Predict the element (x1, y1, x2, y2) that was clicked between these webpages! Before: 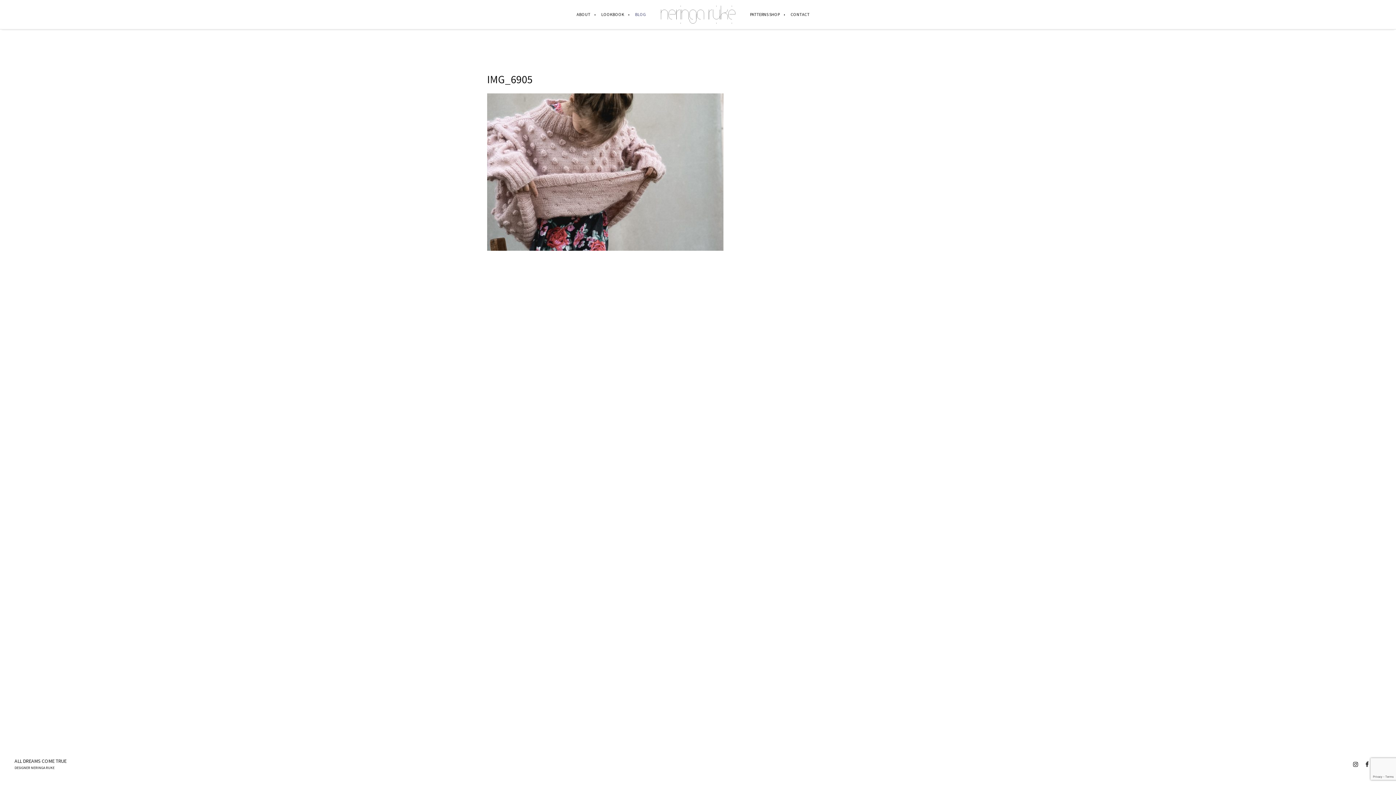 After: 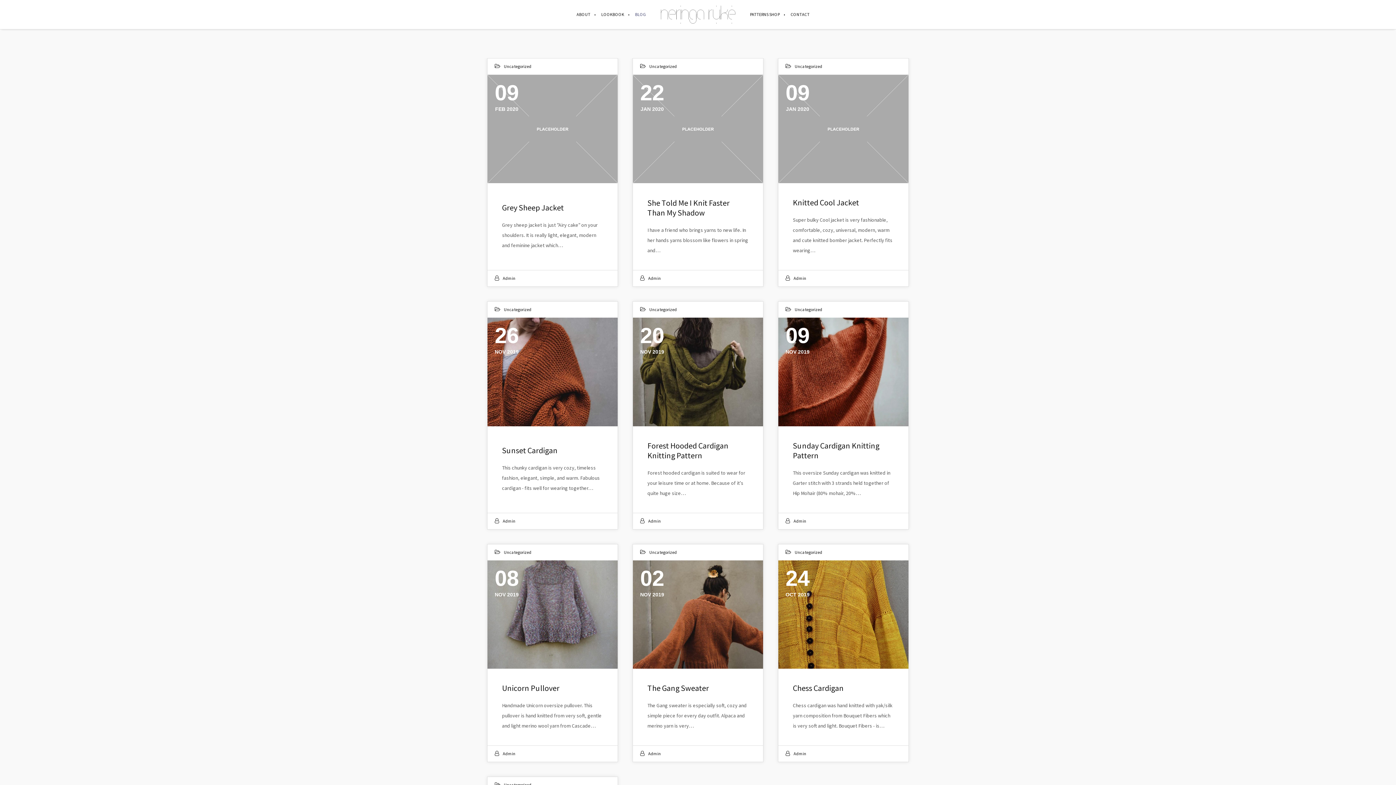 Action: label: BLOG bbox: (629, 0, 651, 29)